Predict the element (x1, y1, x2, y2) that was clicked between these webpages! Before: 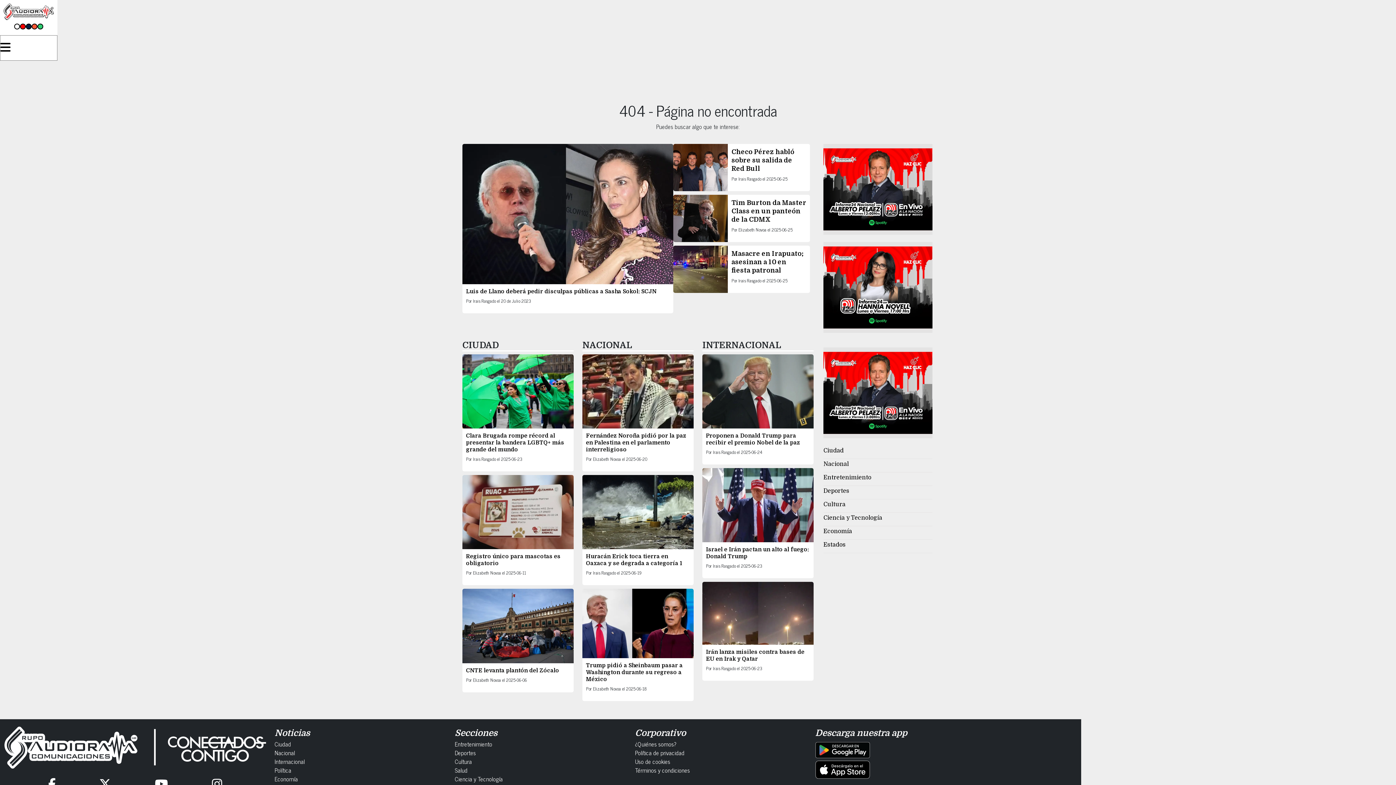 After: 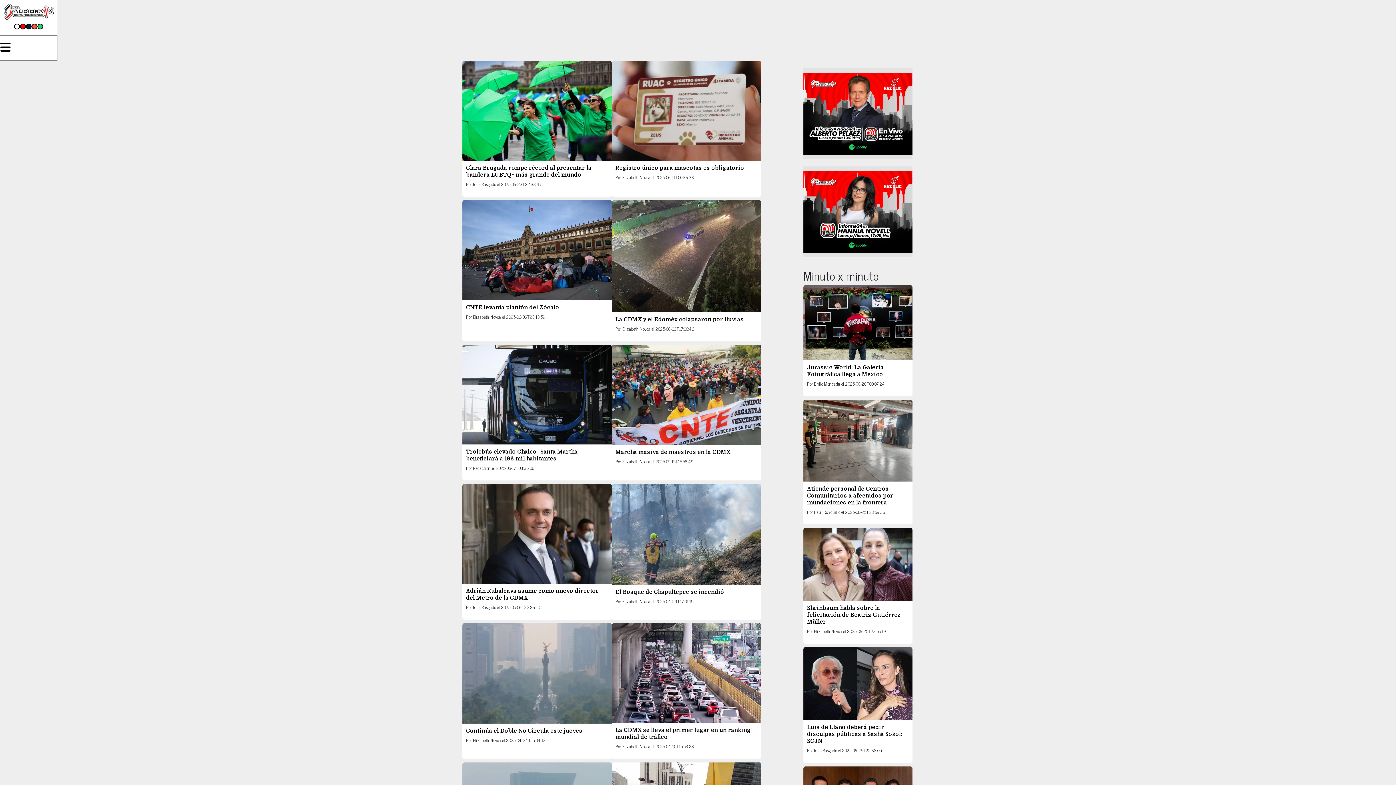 Action: label: Ciudad bbox: (274, 739, 291, 749)